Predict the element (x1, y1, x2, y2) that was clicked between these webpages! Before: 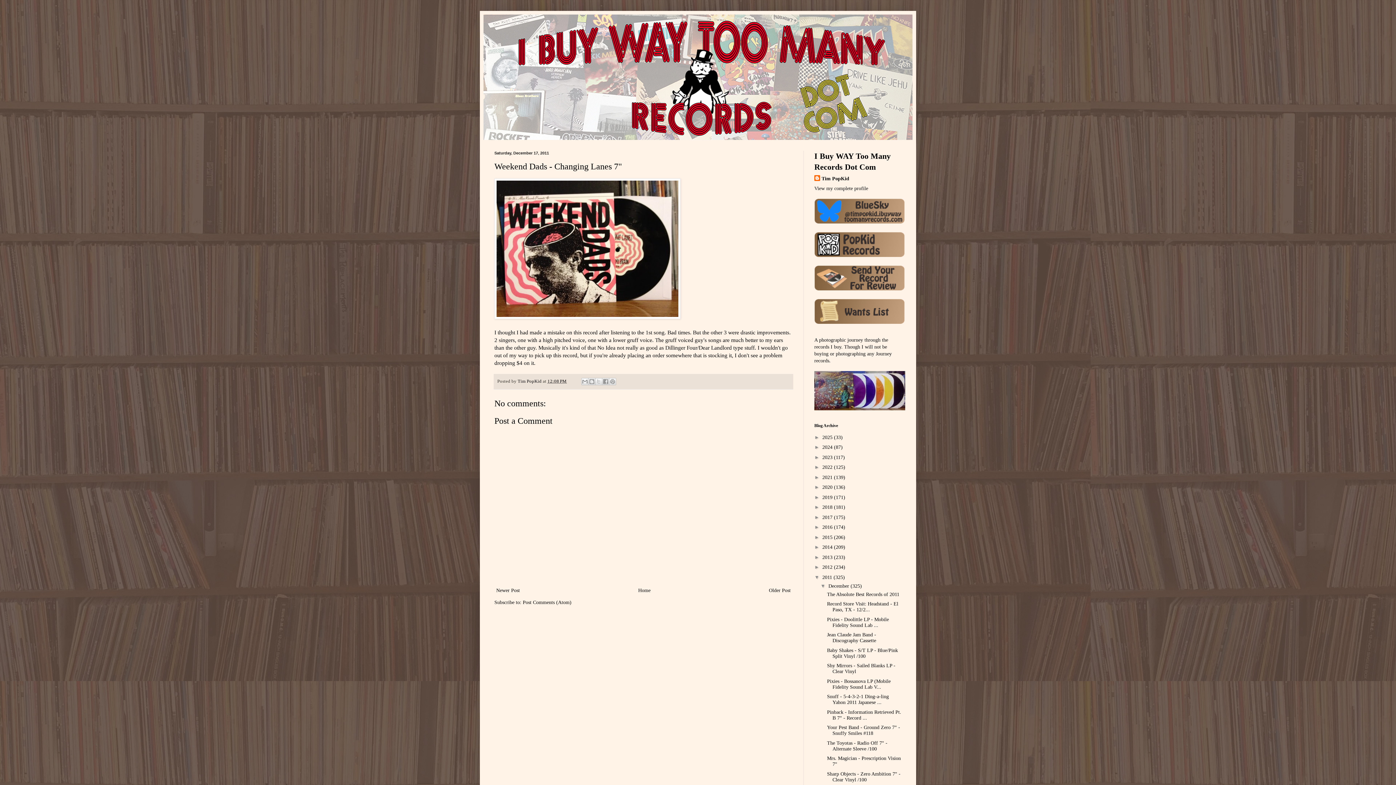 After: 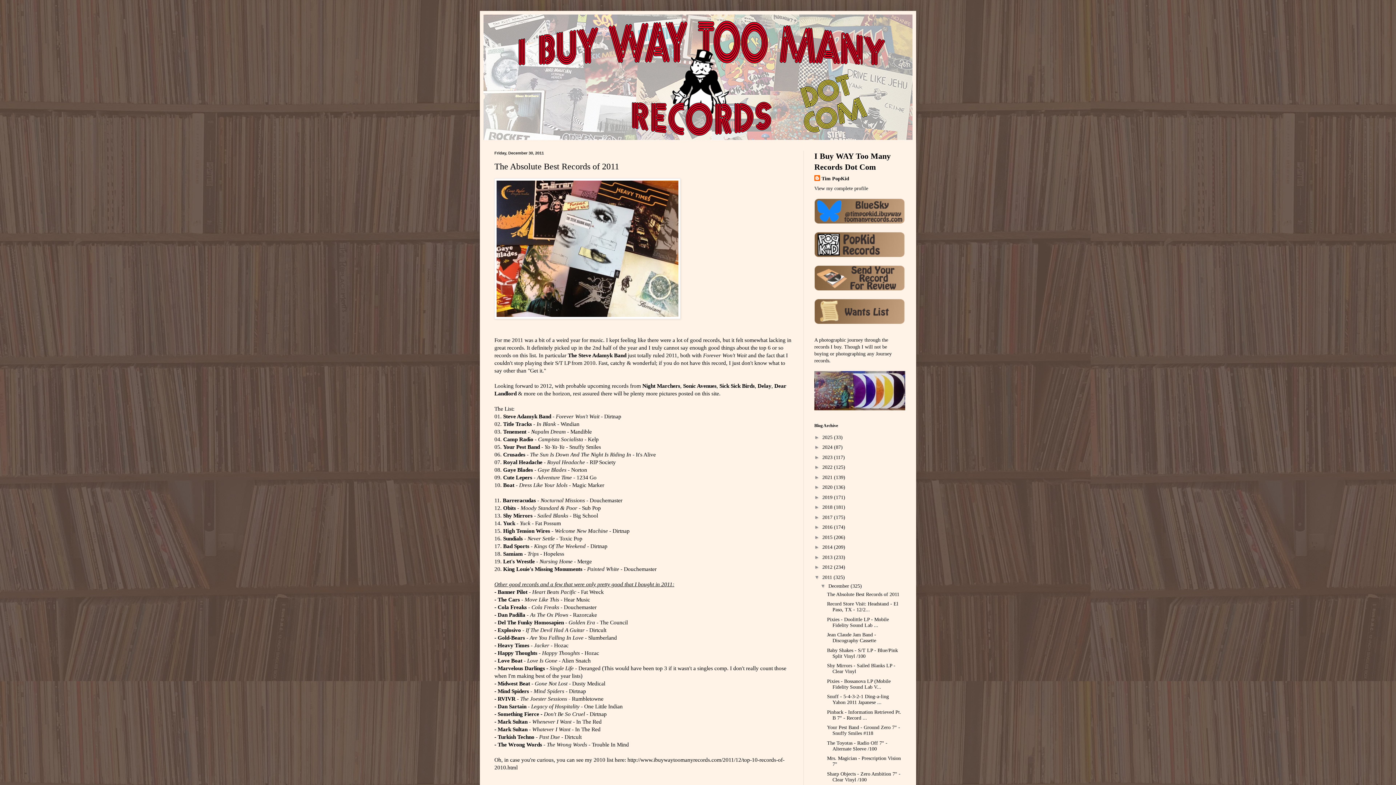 Action: label: December  bbox: (828, 583, 850, 588)